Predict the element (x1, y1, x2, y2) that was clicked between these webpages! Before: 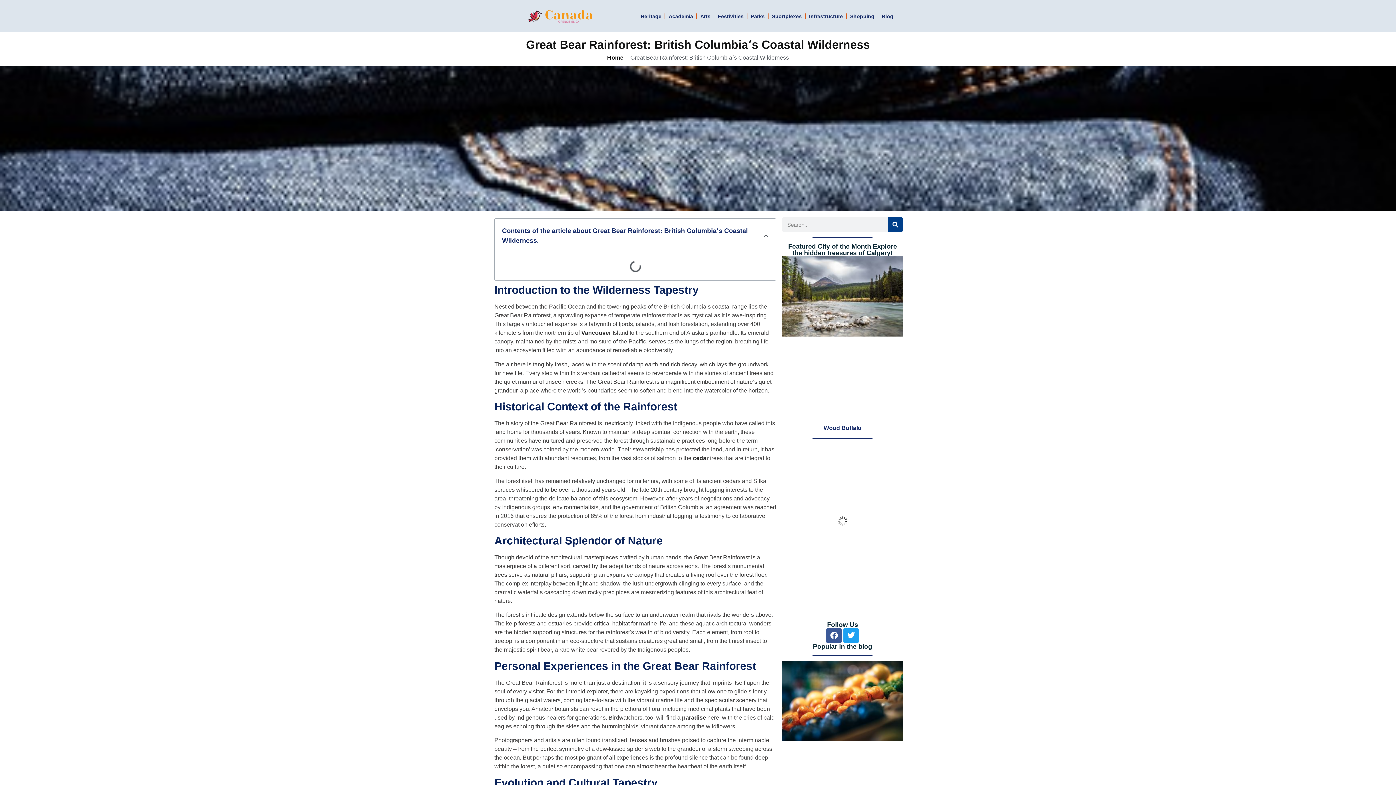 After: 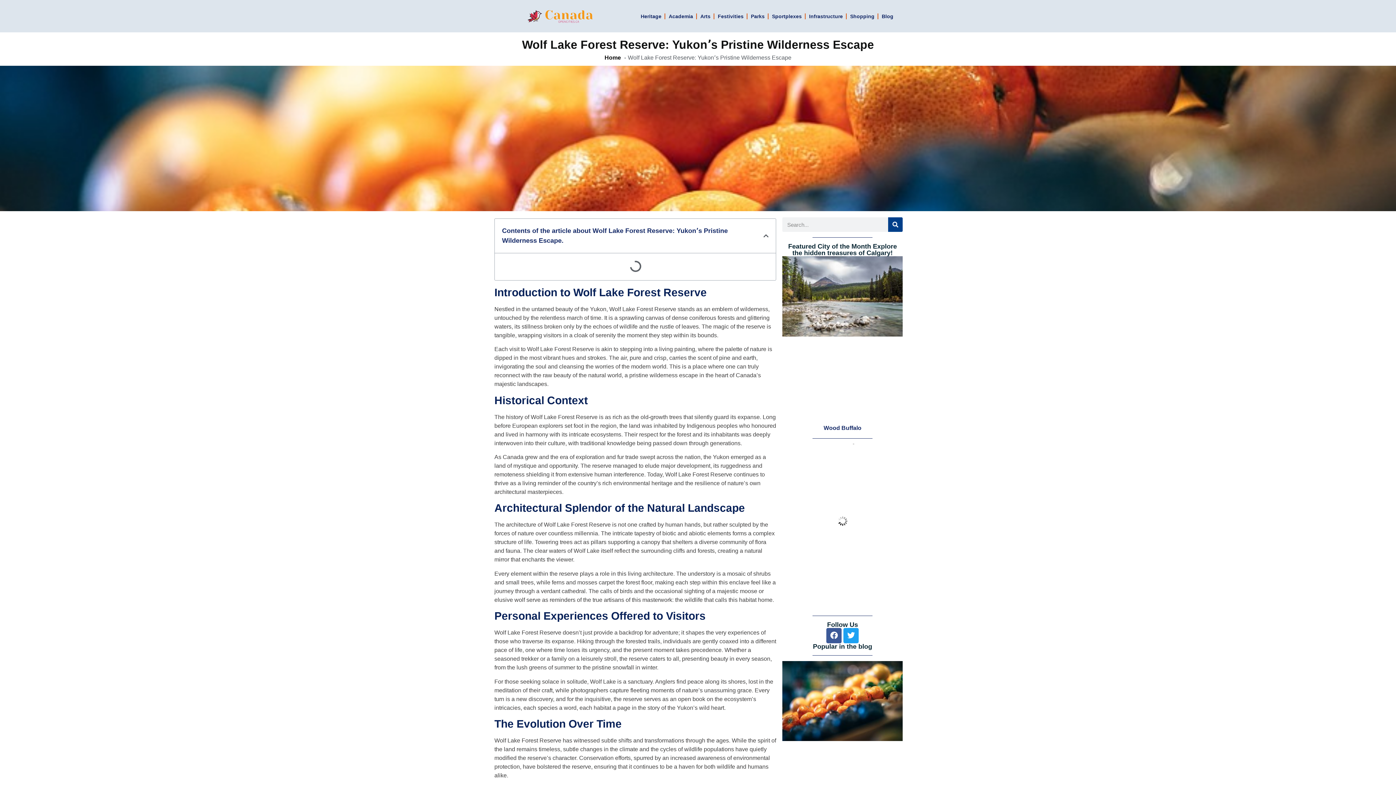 Action: bbox: (782, 661, 902, 820)